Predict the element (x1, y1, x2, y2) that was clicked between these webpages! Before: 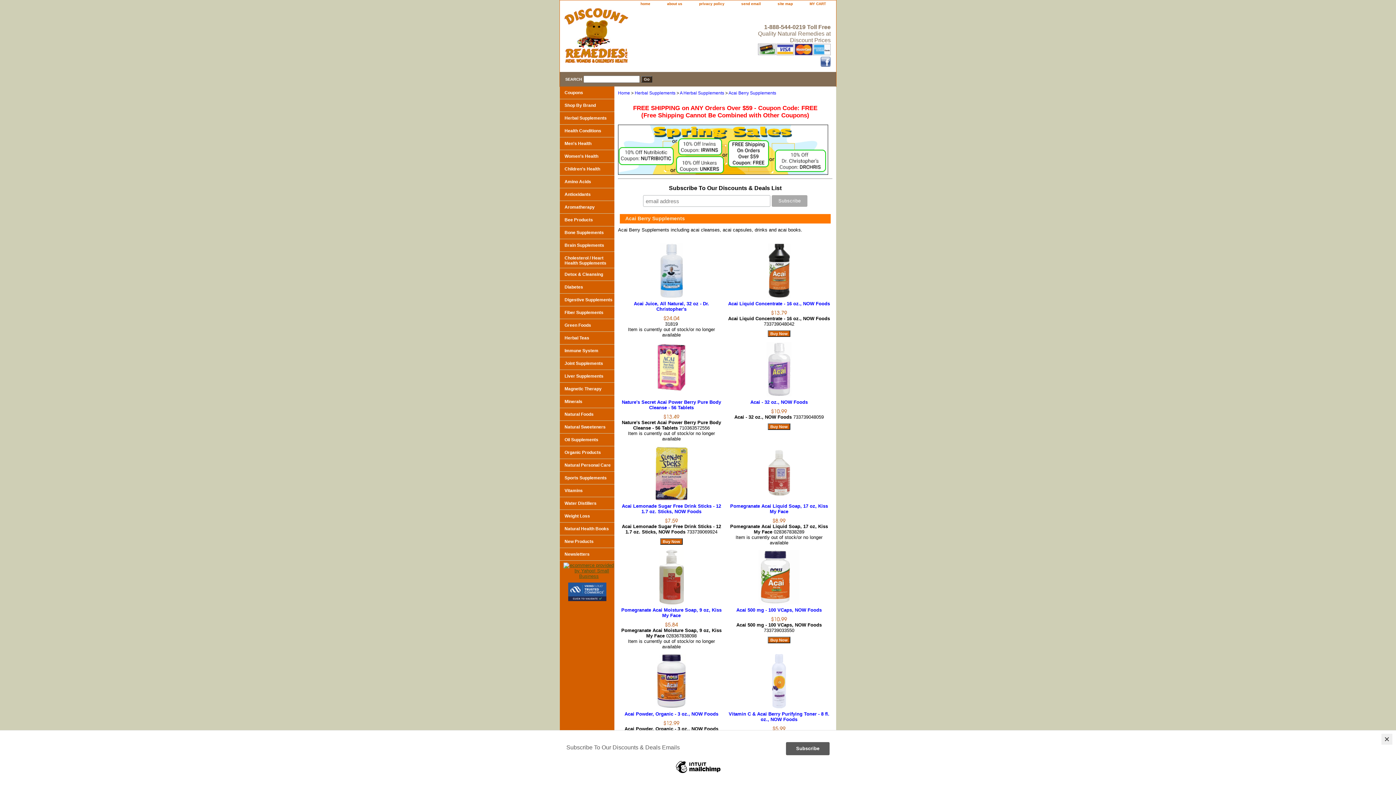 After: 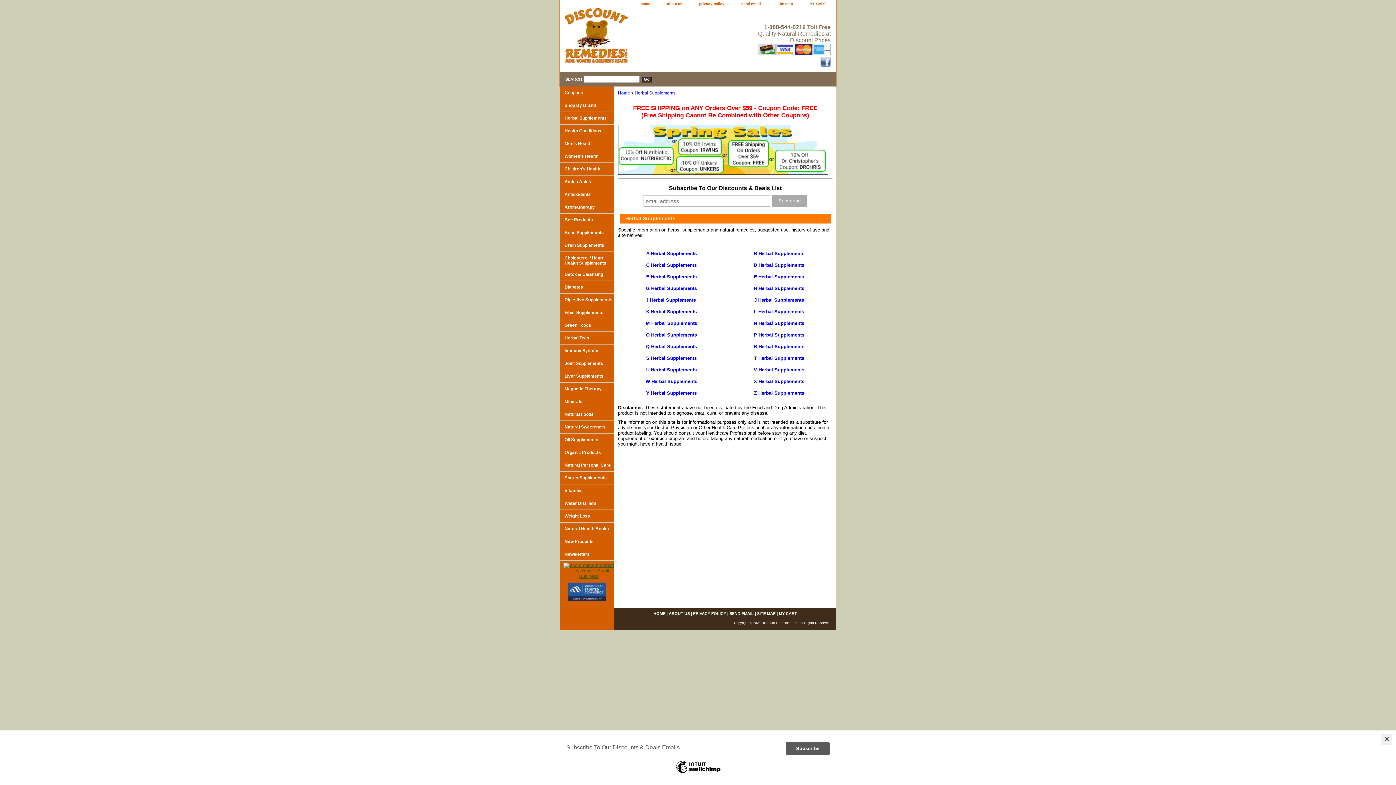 Action: bbox: (634, 90, 675, 95) label: Herbal Supplements